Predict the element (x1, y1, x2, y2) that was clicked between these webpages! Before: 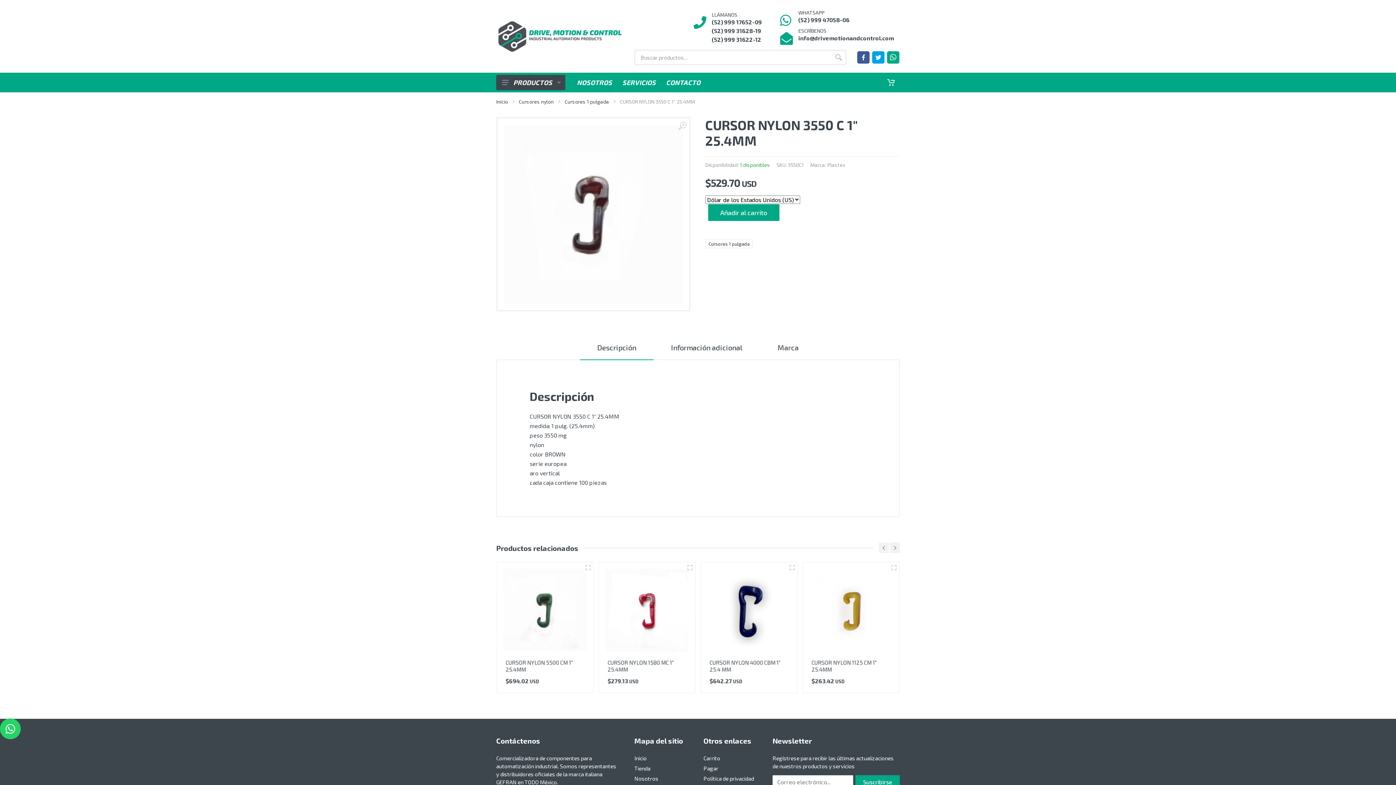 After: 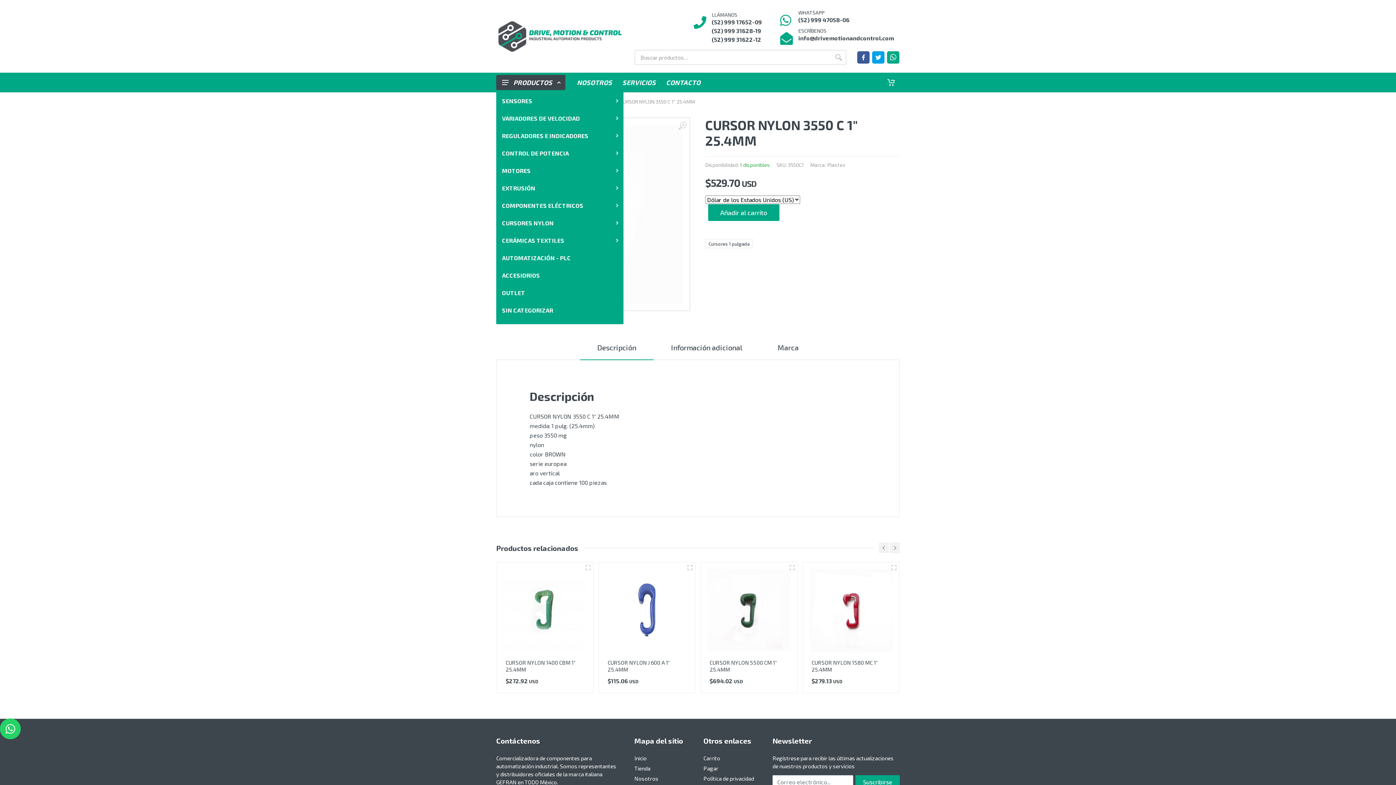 Action: label: PRODUCTOS bbox: (496, 74, 565, 90)